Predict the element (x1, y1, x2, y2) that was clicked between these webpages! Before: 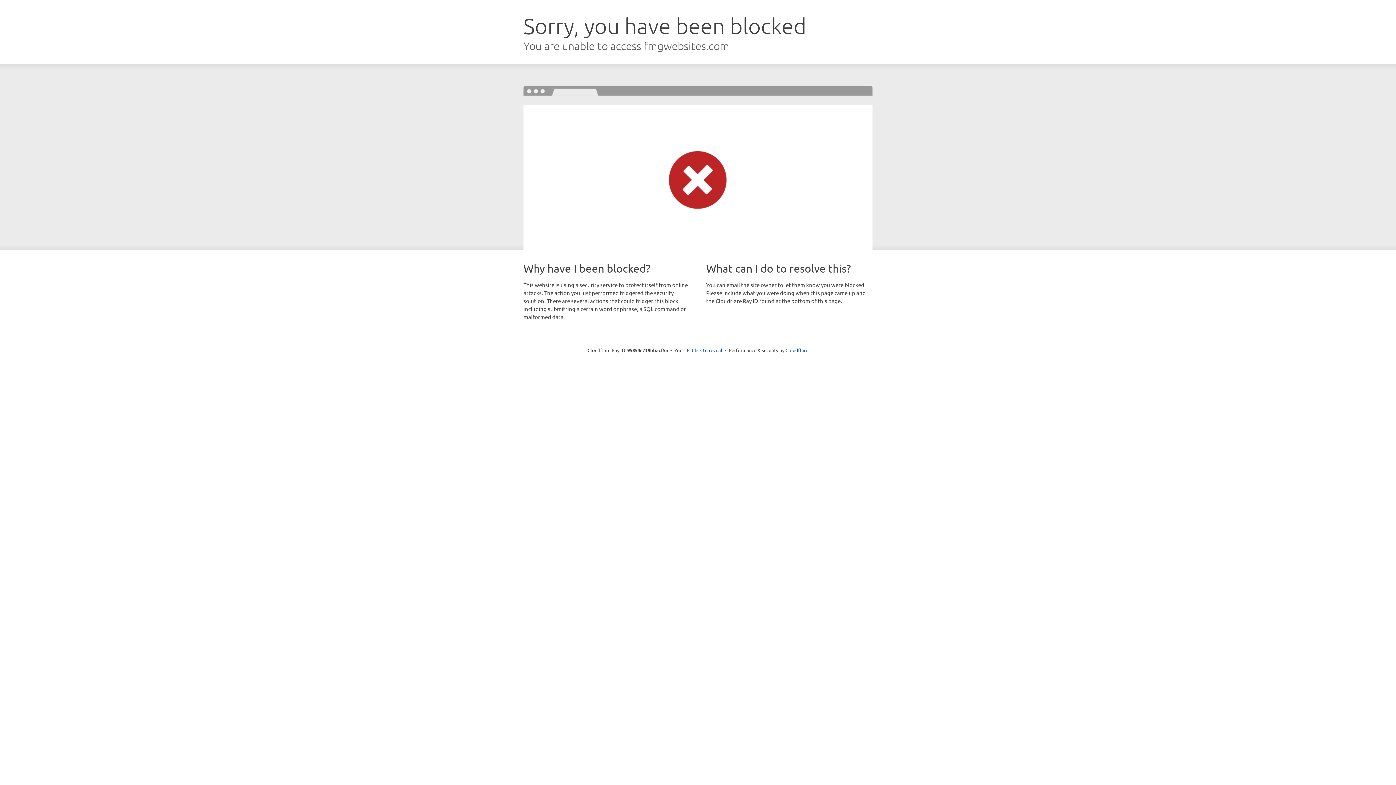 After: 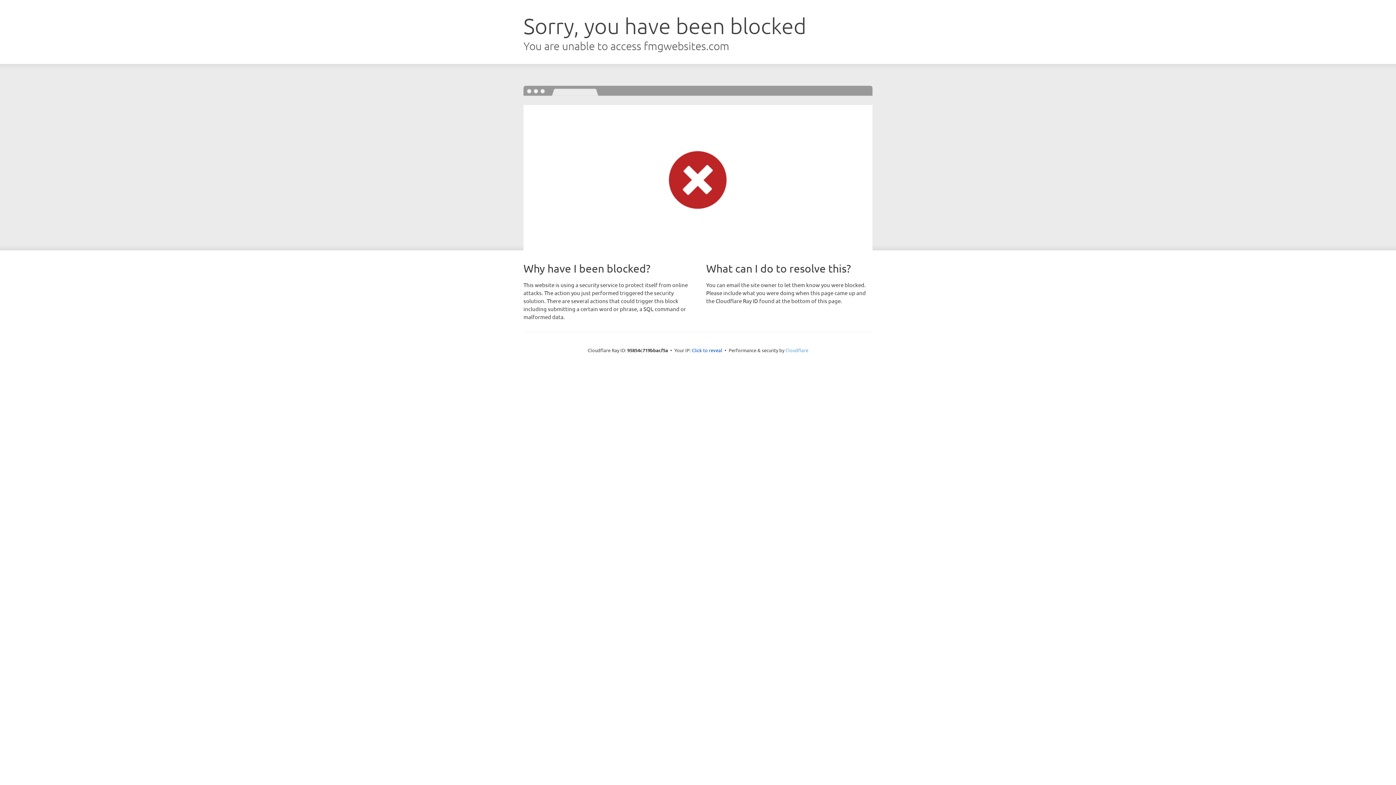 Action: bbox: (785, 347, 808, 353) label: Cloudflare